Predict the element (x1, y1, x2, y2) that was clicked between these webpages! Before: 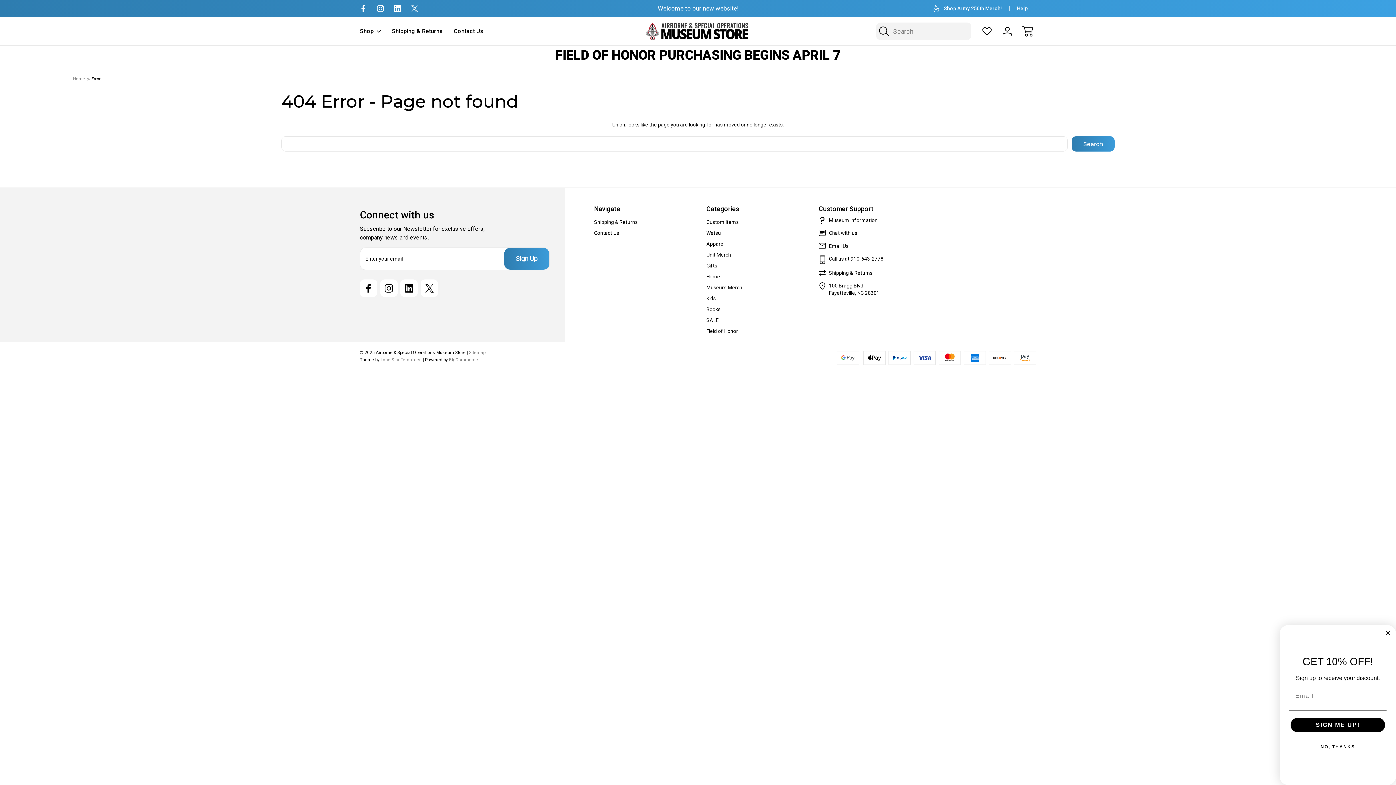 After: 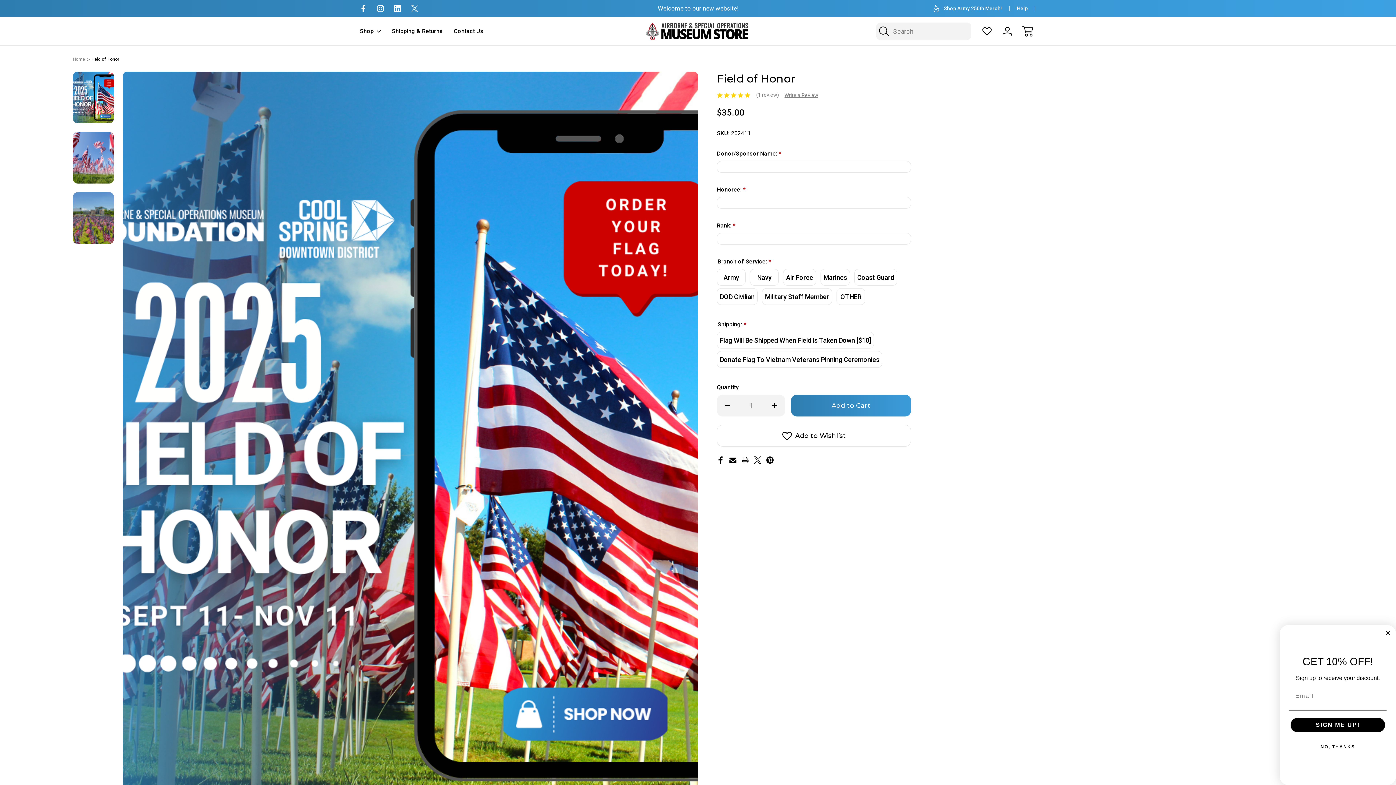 Action: bbox: (706, 328, 738, 334) label: Field of Honor